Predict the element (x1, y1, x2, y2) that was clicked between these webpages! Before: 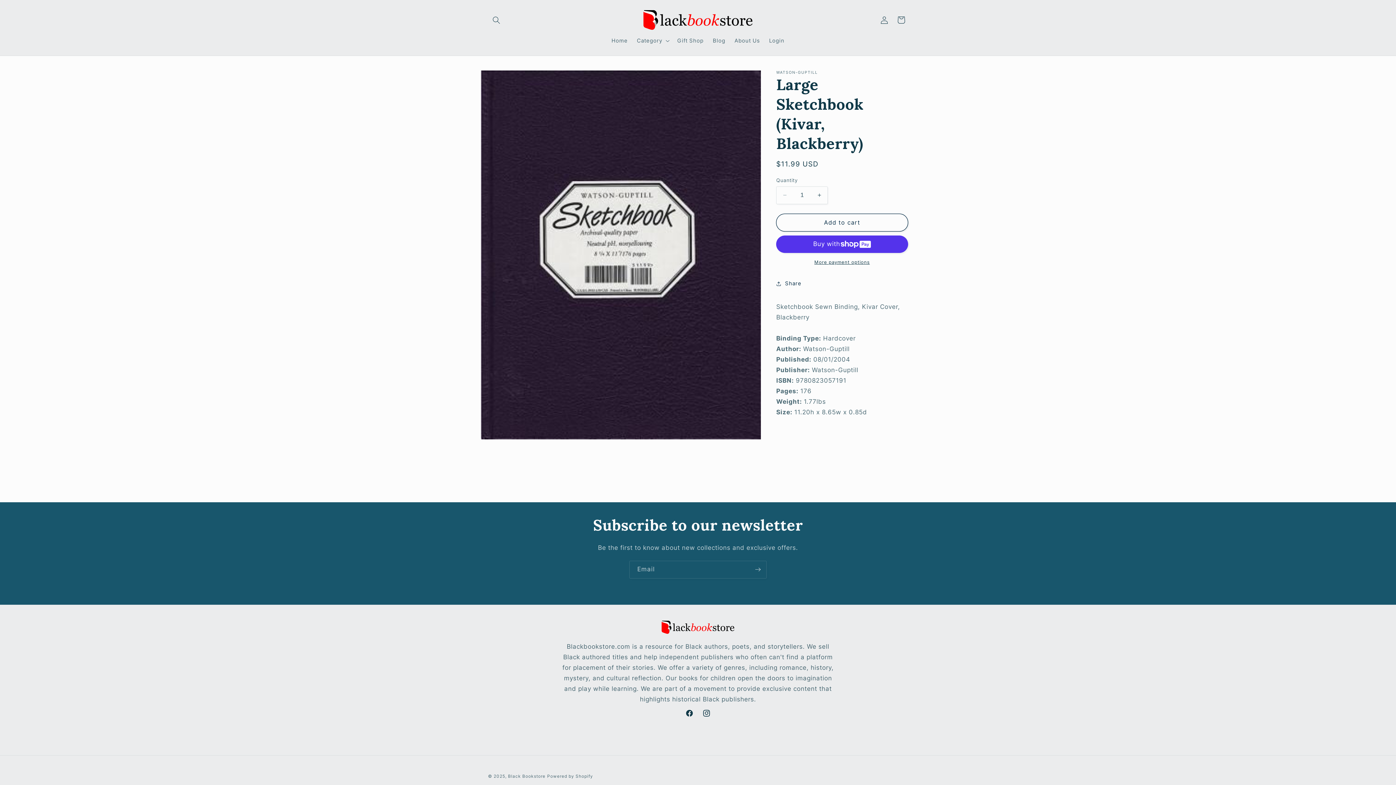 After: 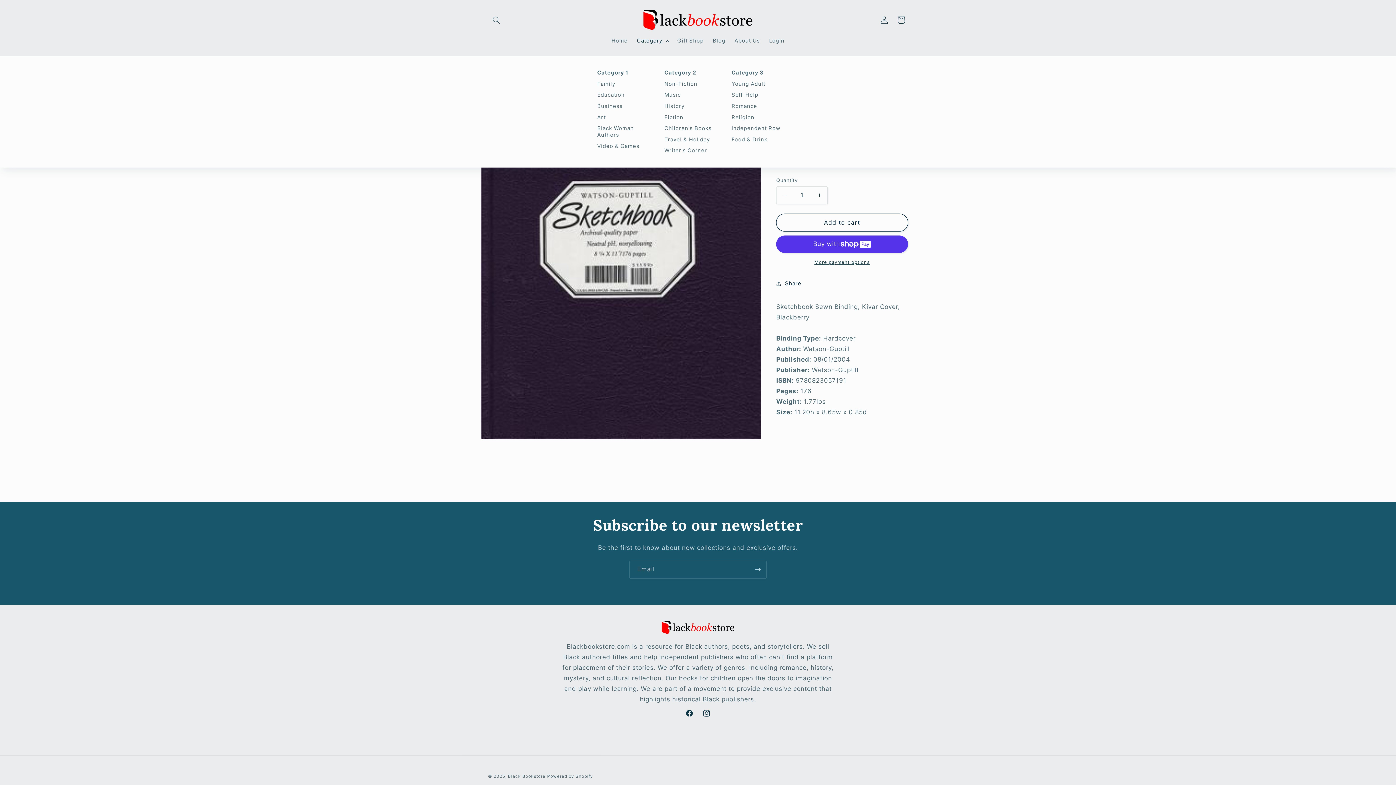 Action: bbox: (632, 32, 672, 48) label: Category